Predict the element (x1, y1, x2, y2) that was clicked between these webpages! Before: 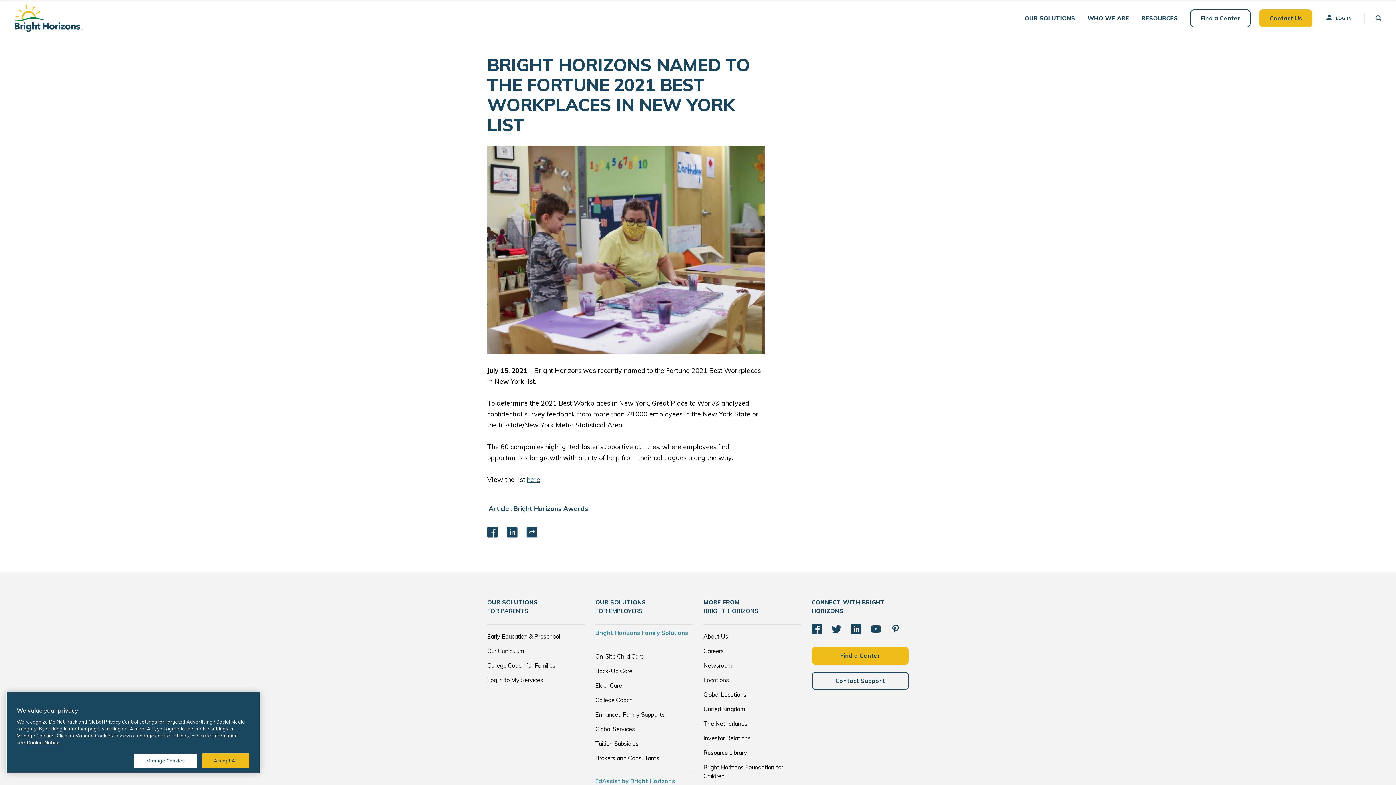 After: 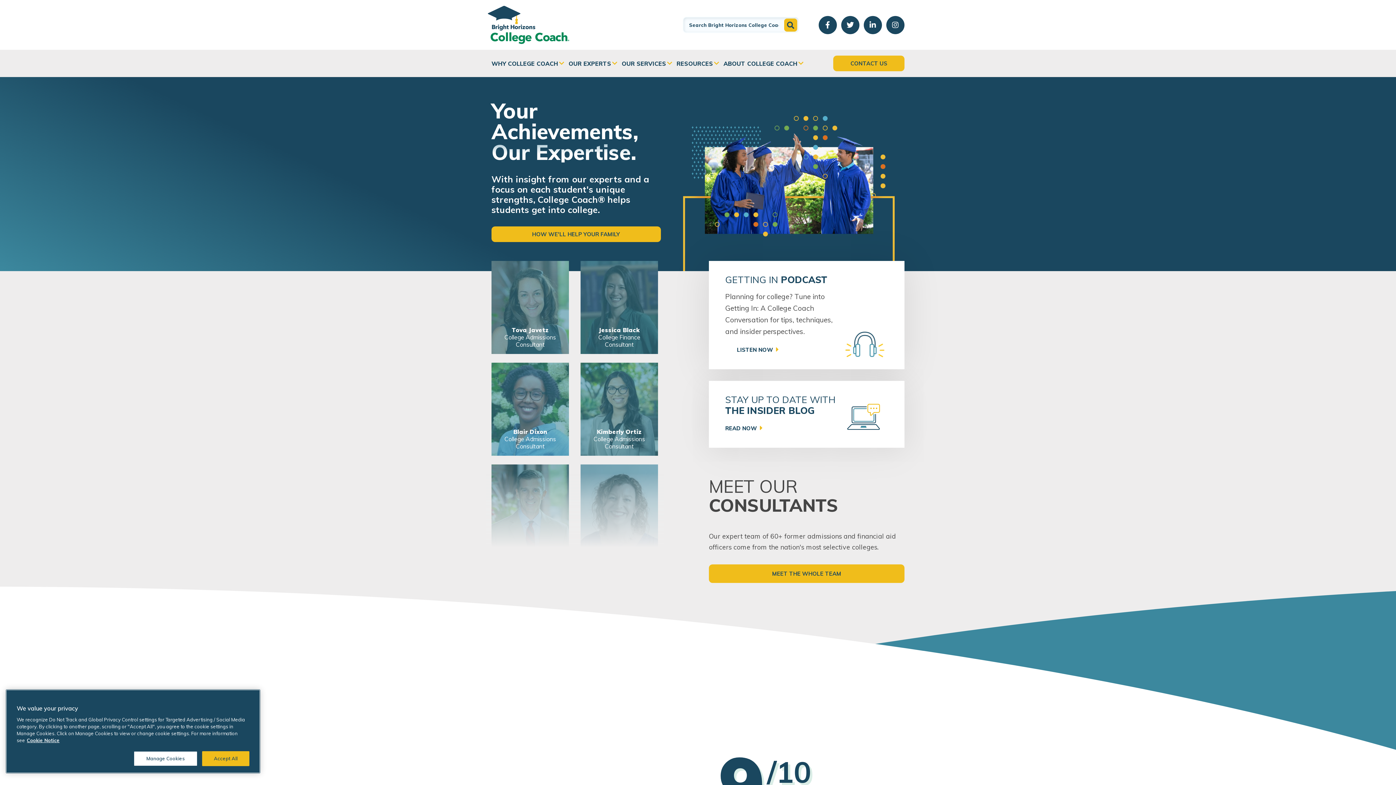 Action: bbox: (487, 661, 555, 670) label: College Coach for Families